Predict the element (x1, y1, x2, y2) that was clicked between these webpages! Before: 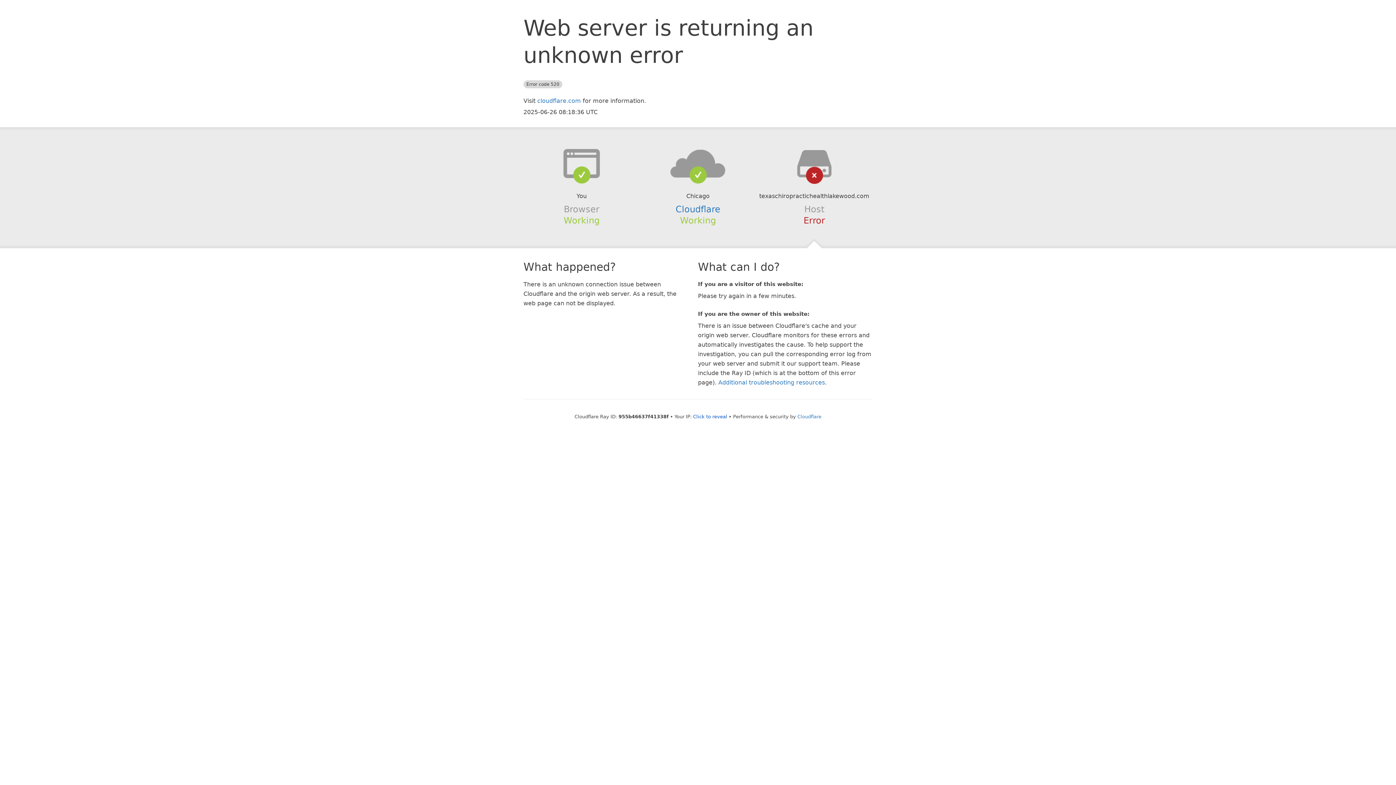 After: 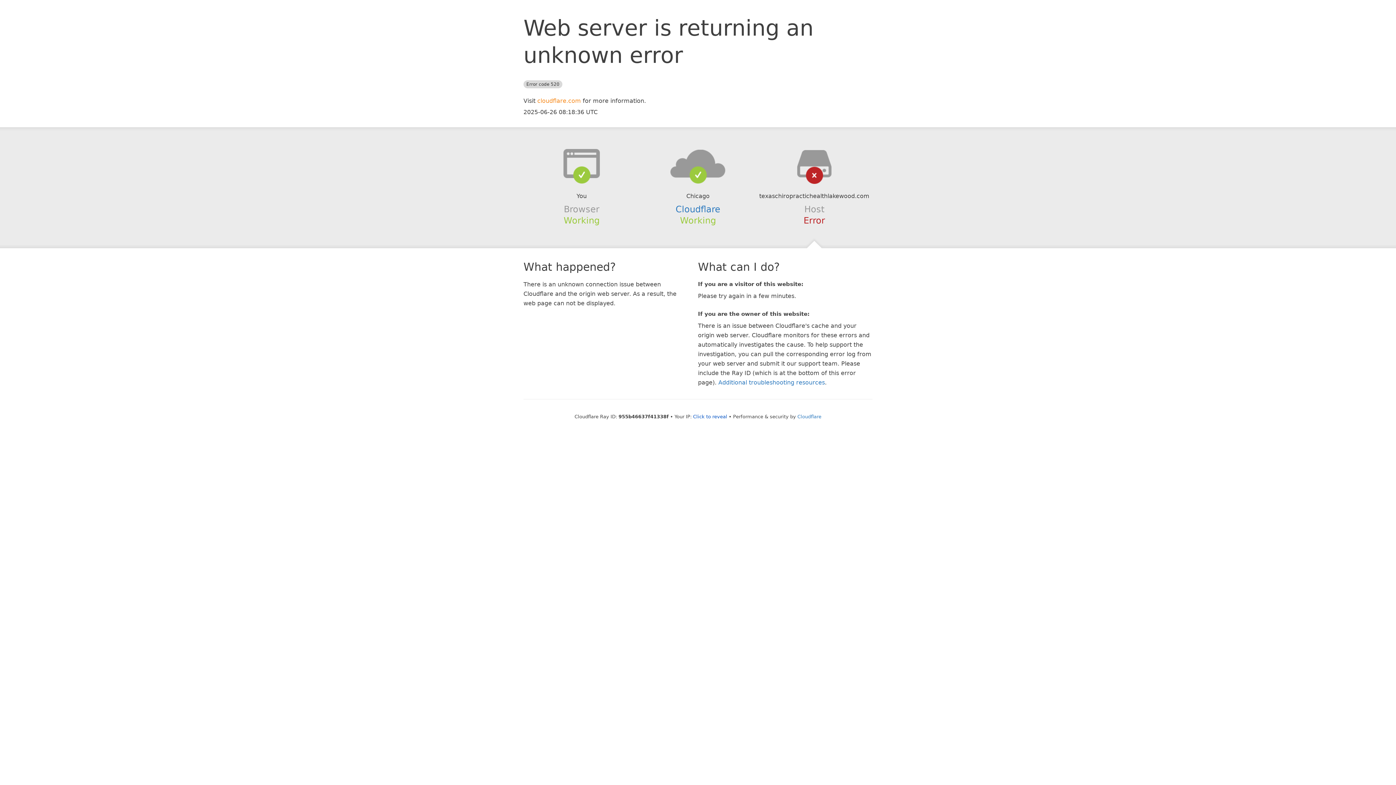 Action: label: cloudflare.com bbox: (537, 97, 581, 104)